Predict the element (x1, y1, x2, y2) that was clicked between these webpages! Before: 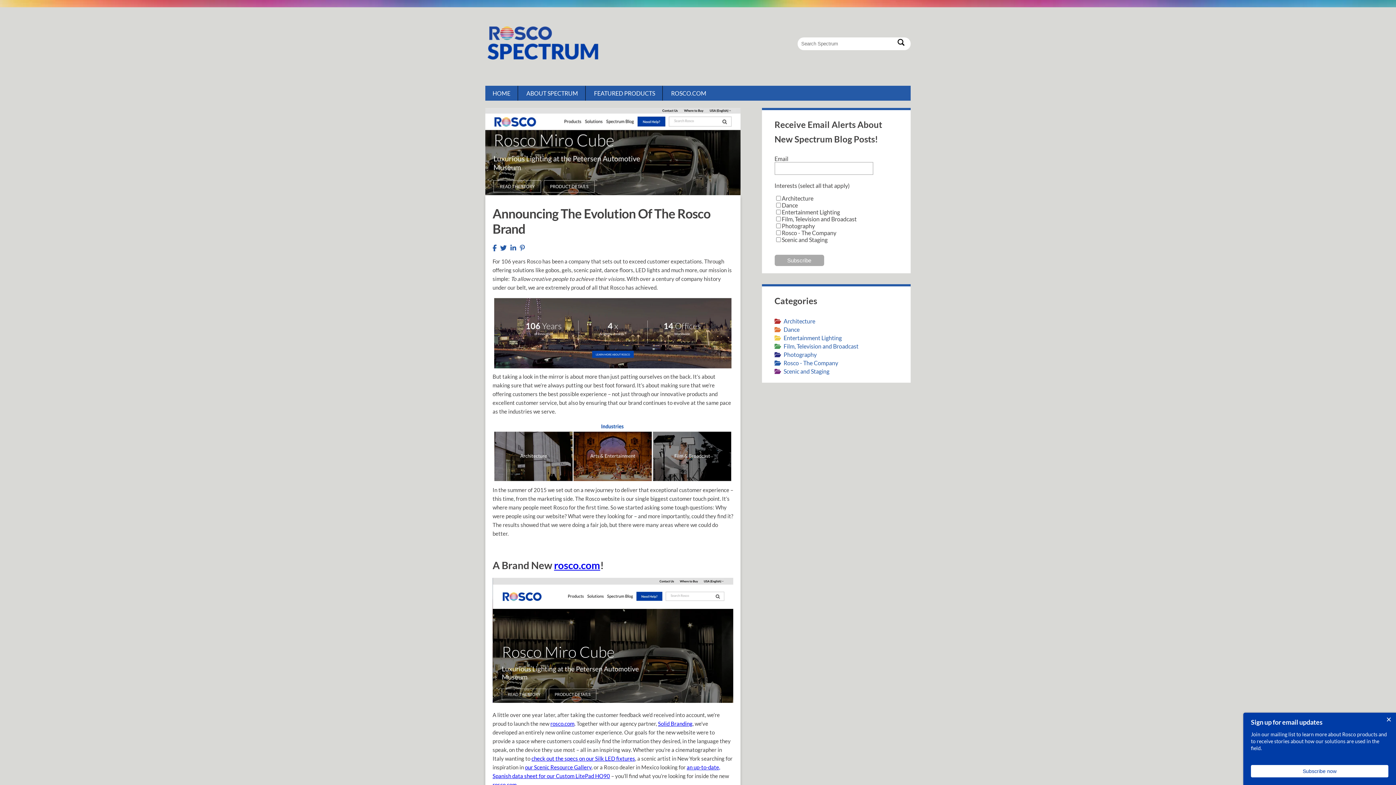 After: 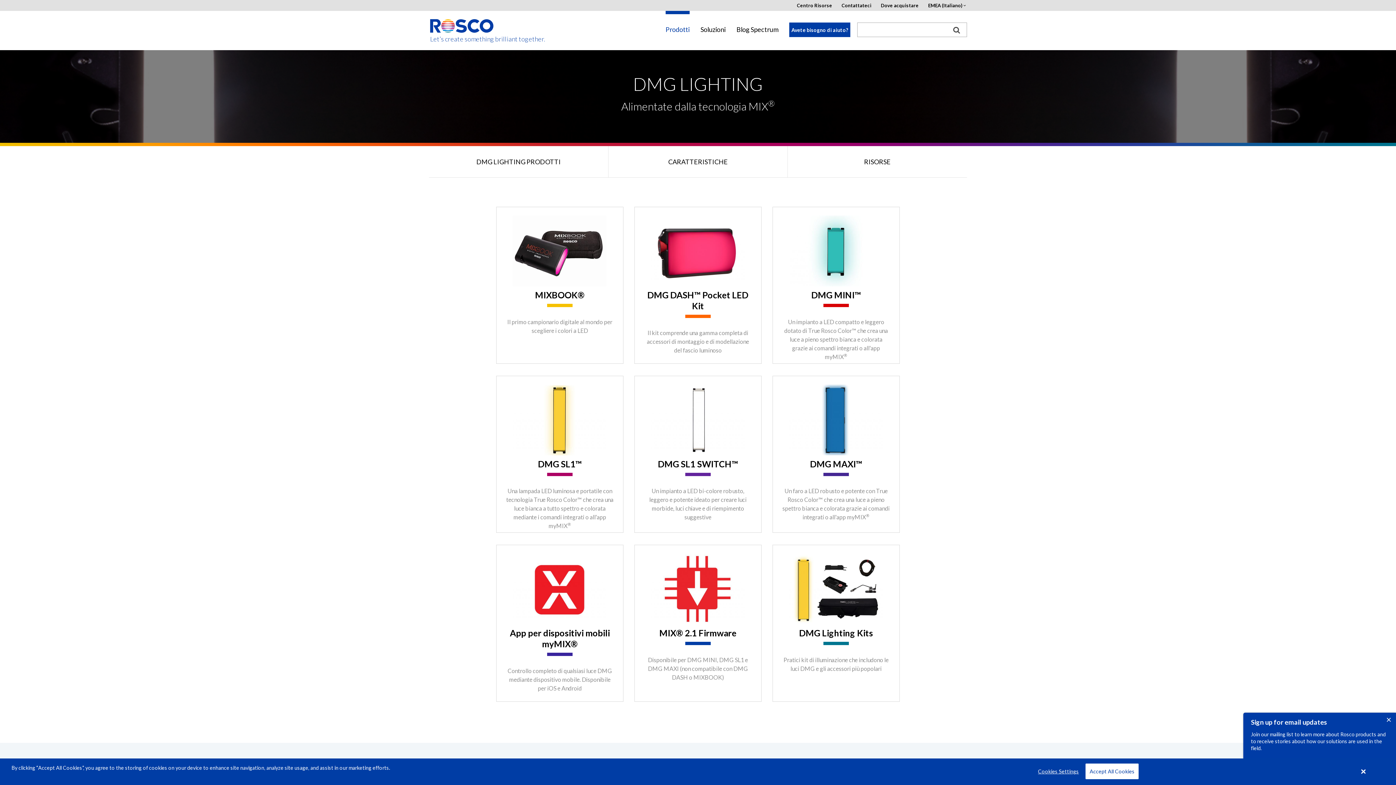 Action: bbox: (531, 755, 635, 762) label: check out the specs on our Silk LED fixtures